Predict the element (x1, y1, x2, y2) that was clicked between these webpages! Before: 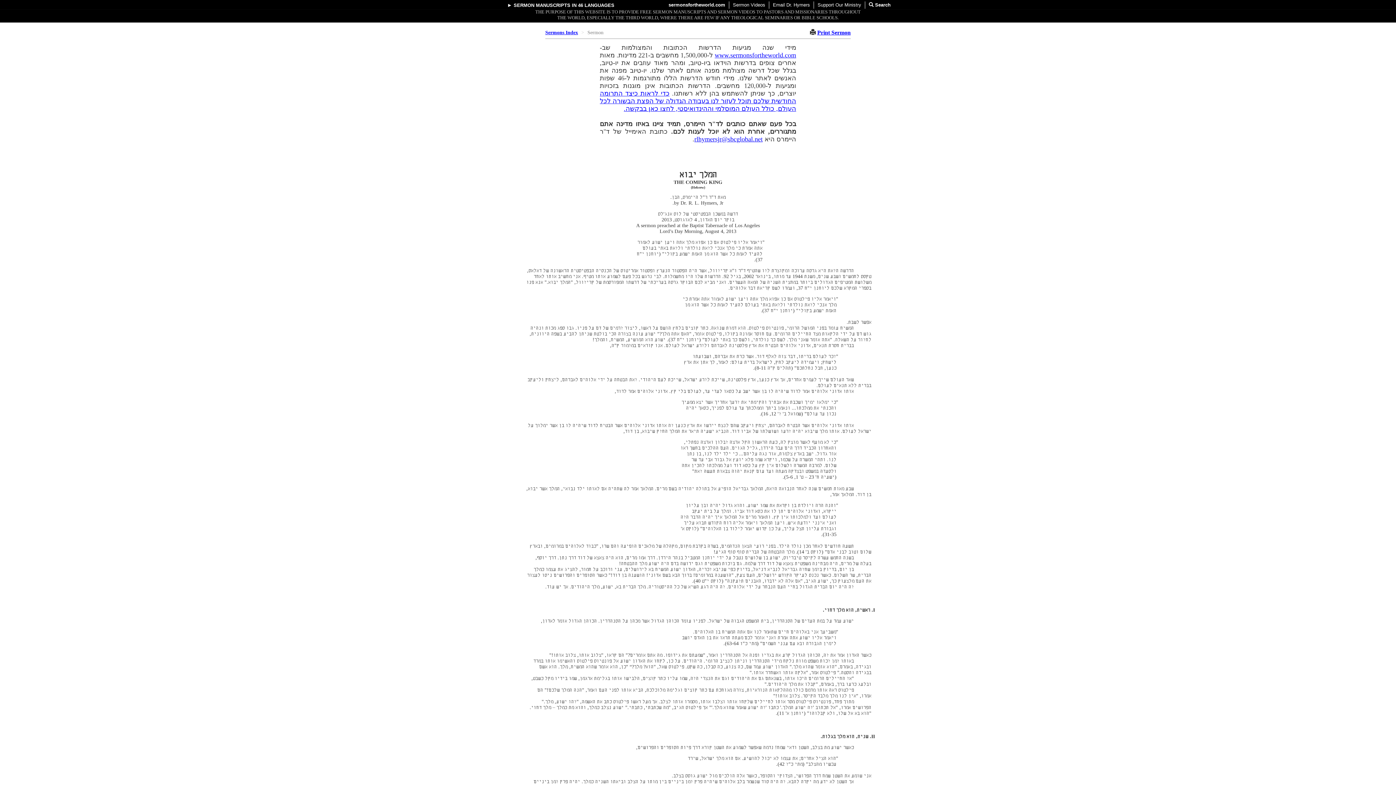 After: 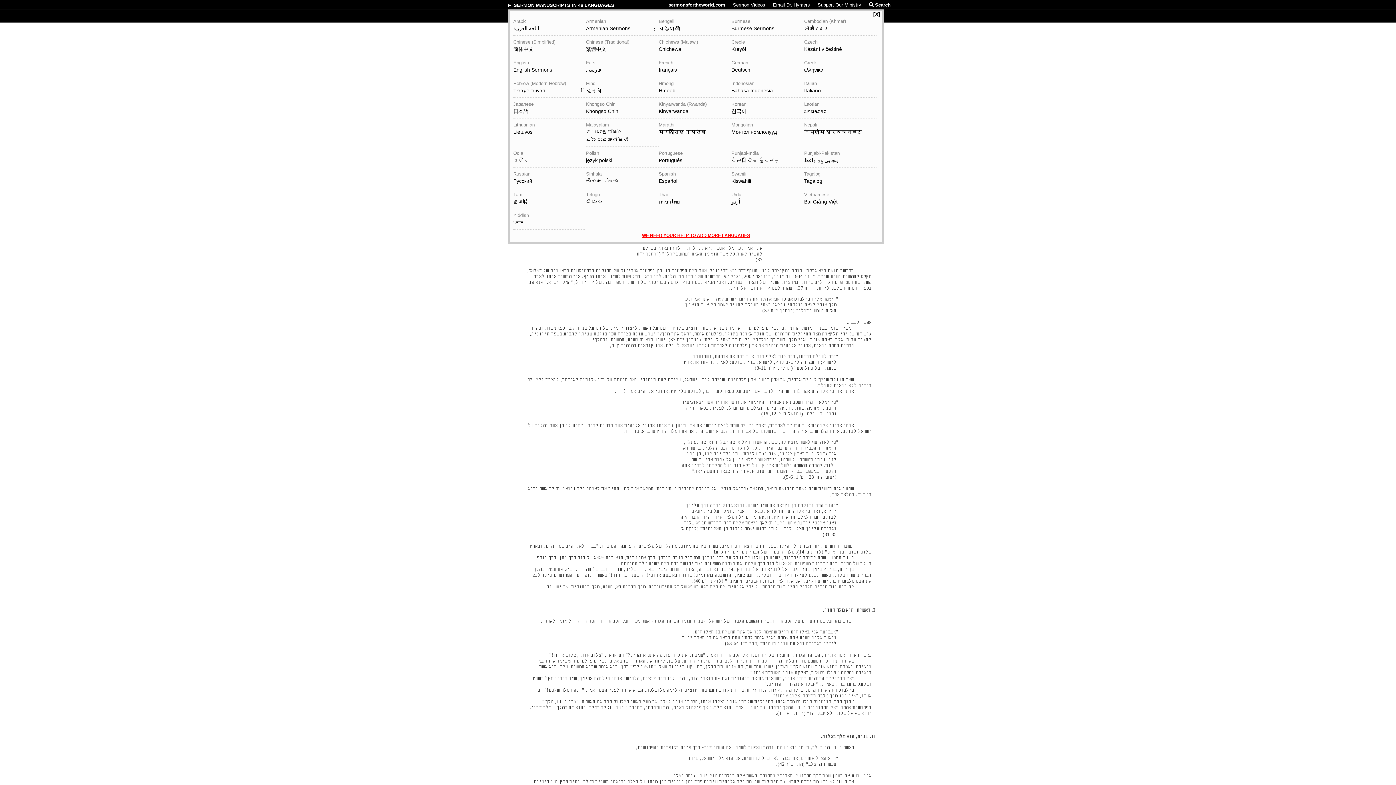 Action: bbox: (513, 2, 570, 8) label: SERMON MANUSCRIPTS